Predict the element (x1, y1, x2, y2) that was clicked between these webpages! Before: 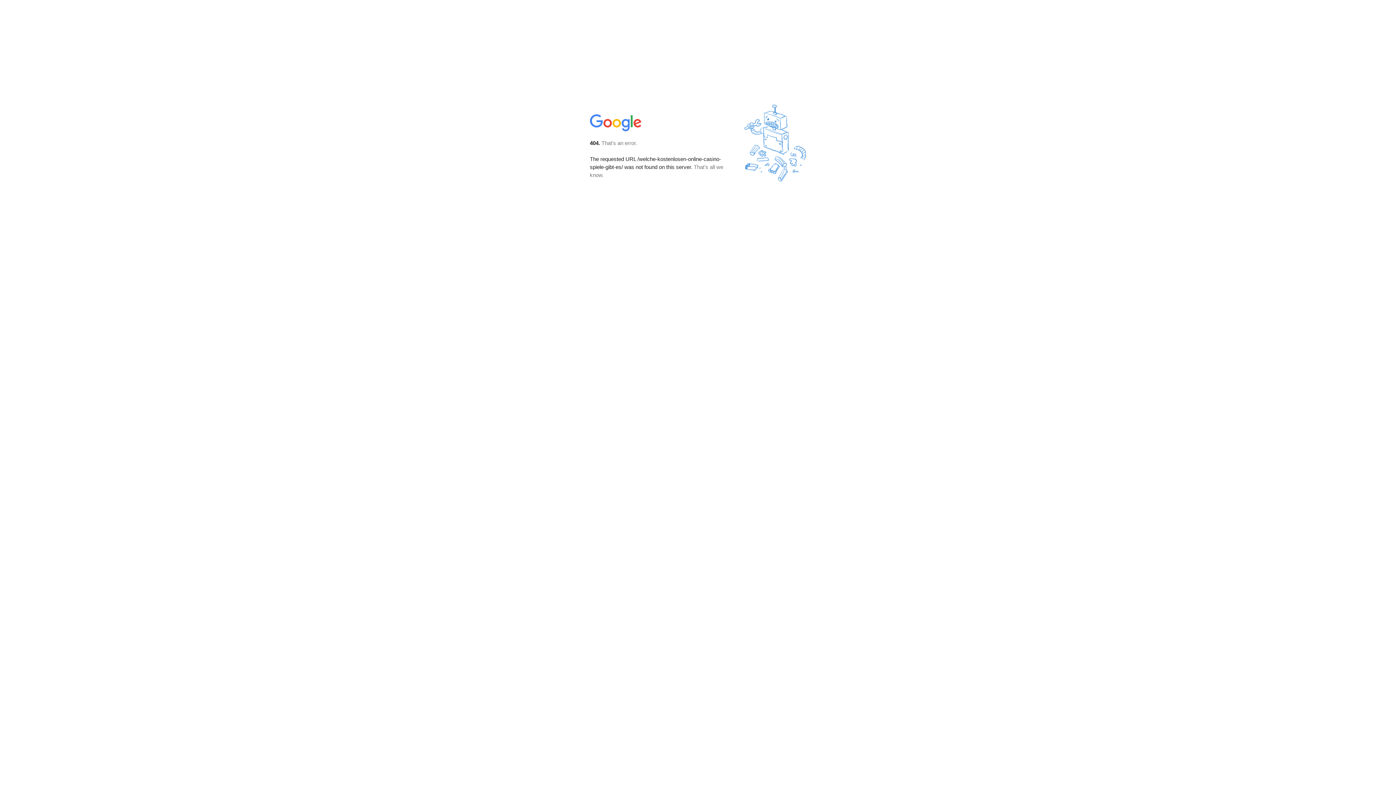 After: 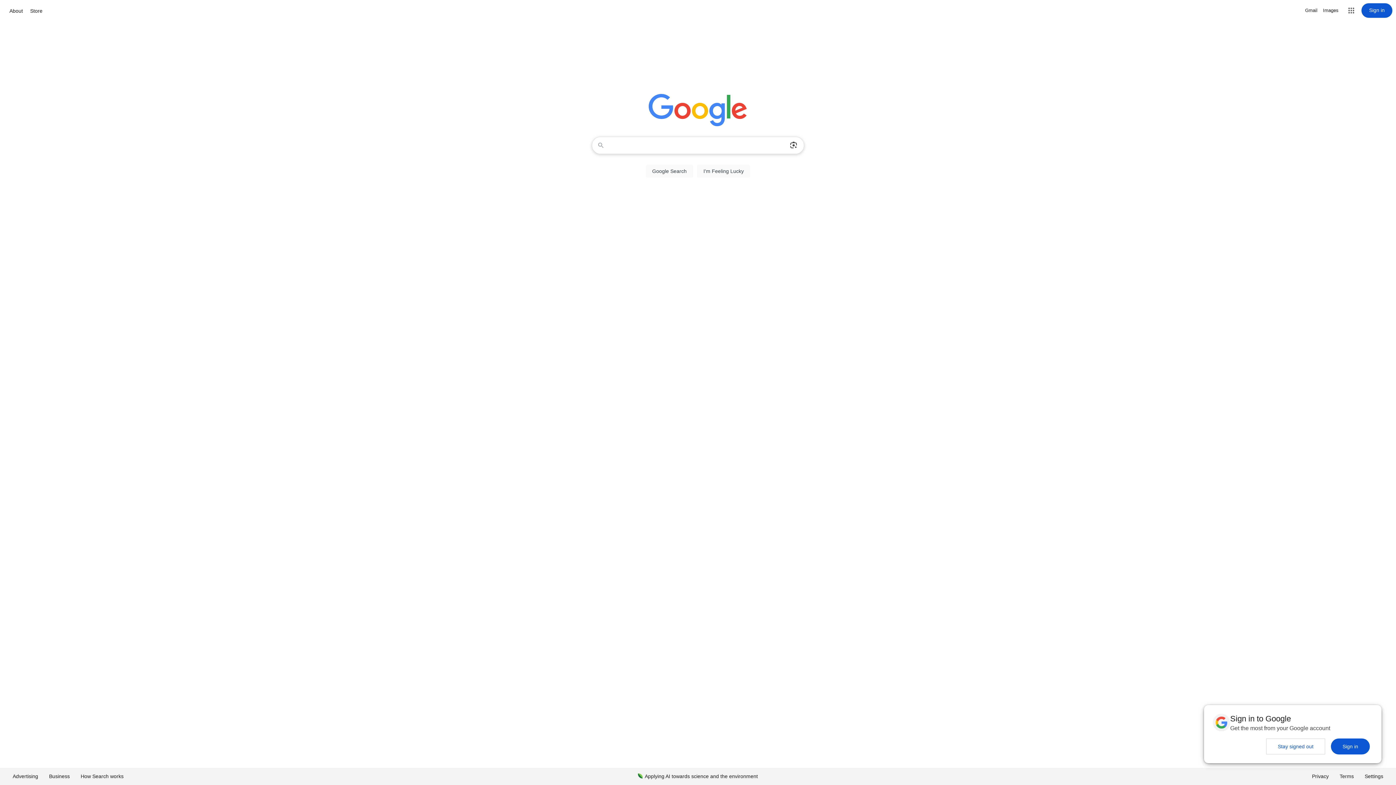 Action: bbox: (590, 127, 642, 134)